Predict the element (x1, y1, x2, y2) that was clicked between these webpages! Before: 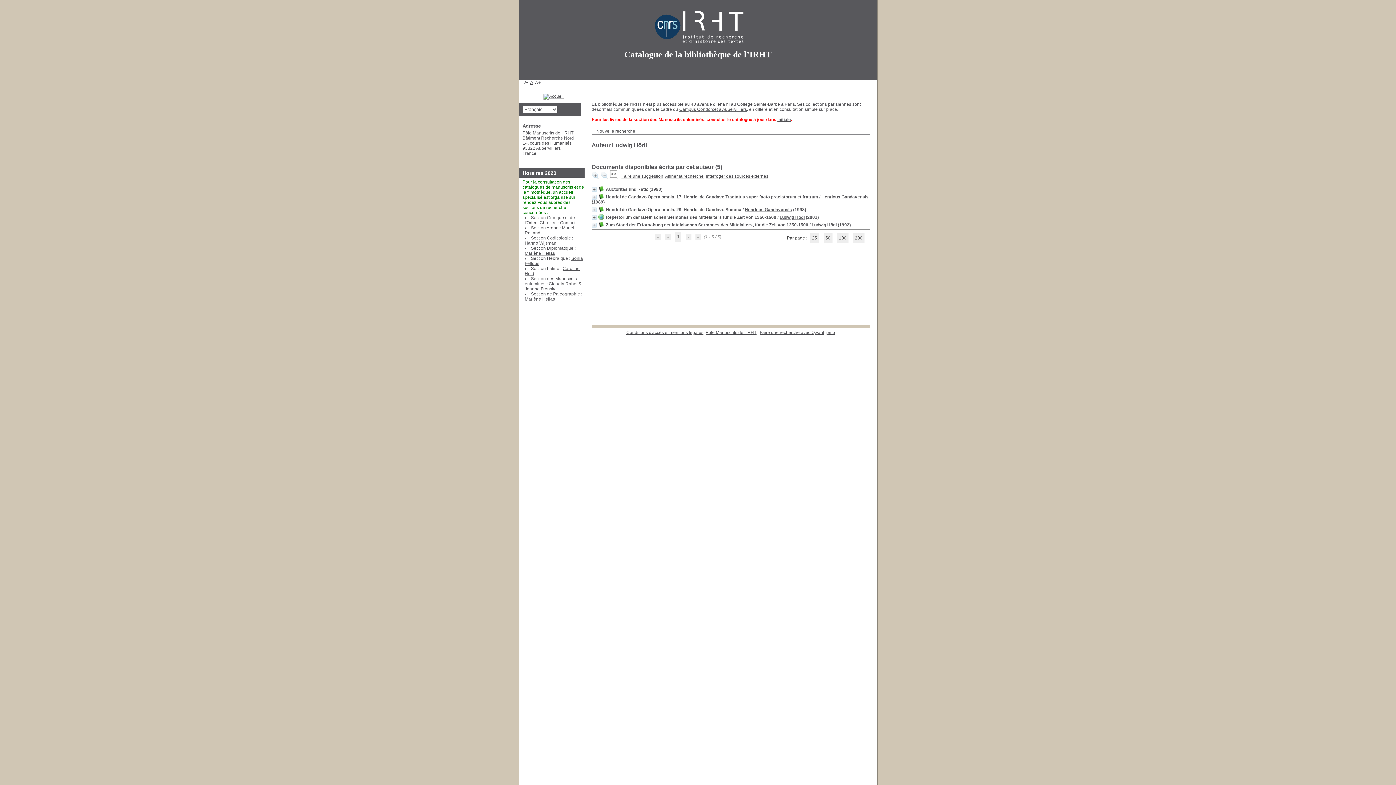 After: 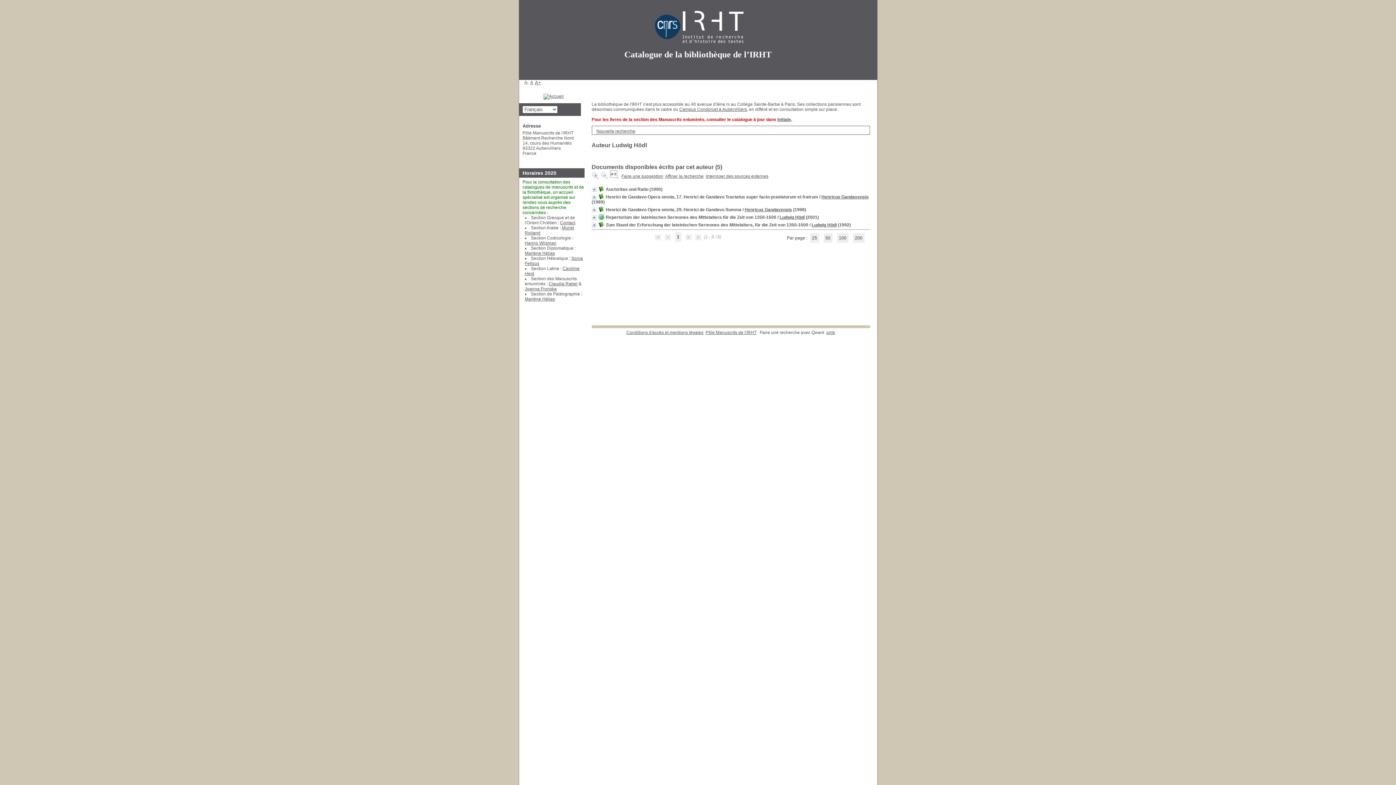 Action: label: Faire une recherche avec Qwant bbox: (760, 330, 824, 335)